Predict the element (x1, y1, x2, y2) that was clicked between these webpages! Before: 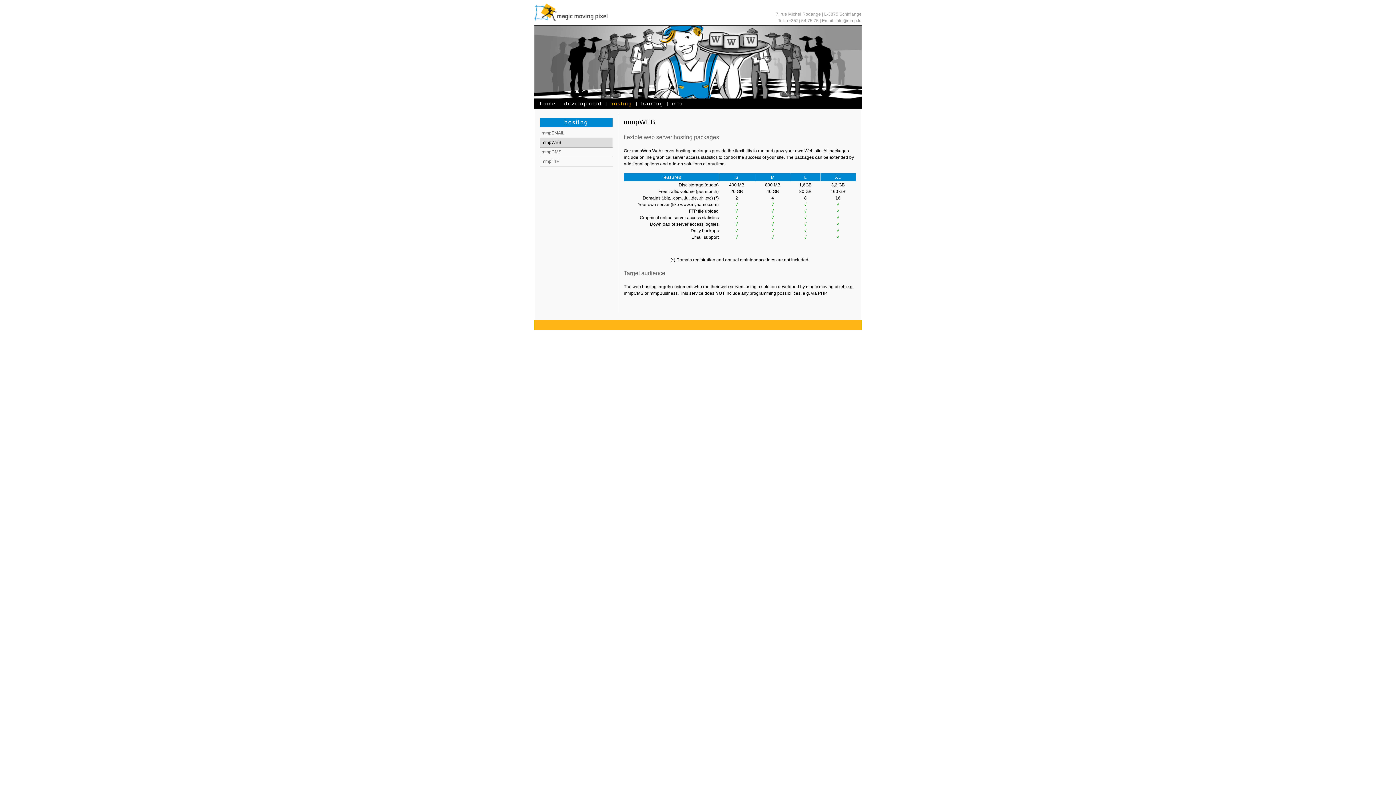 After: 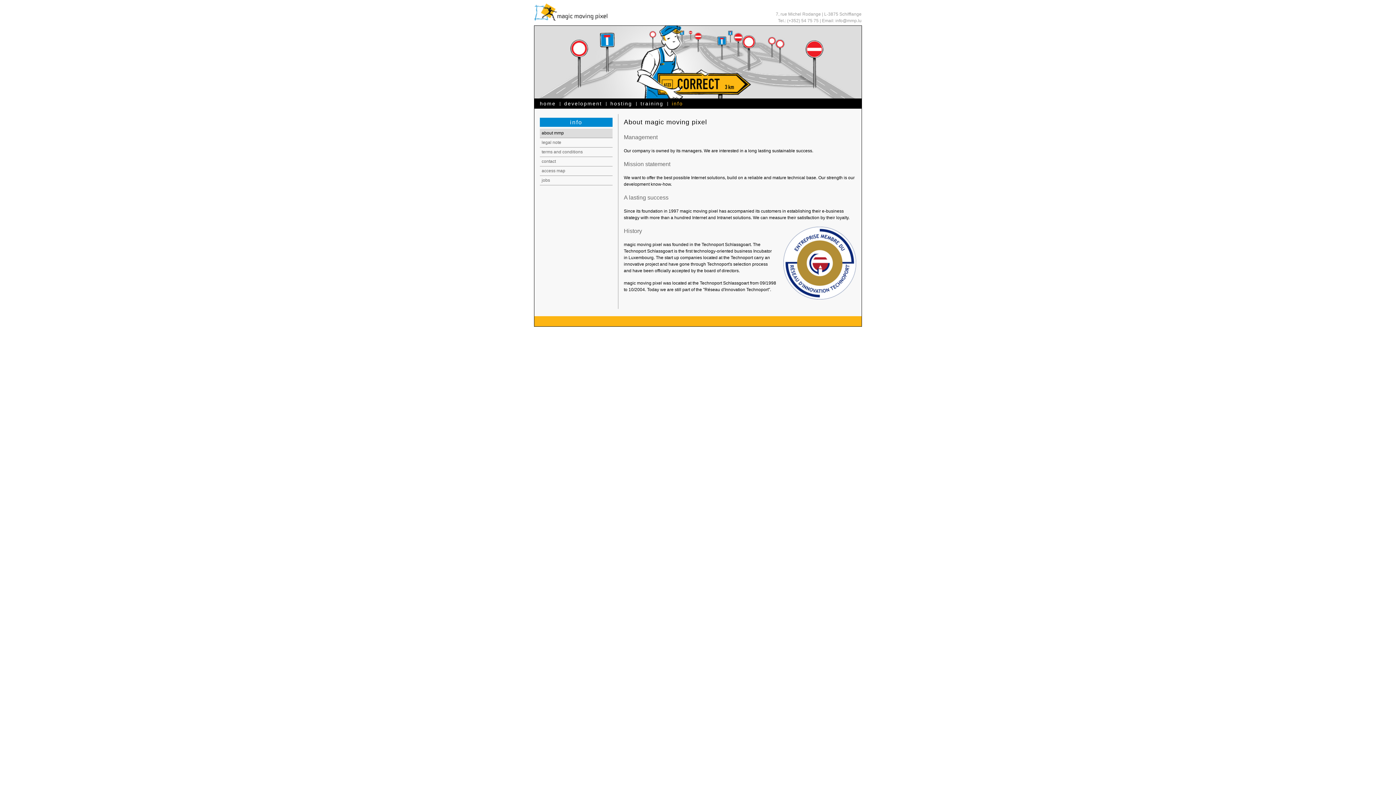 Action: bbox: (672, 100, 683, 106) label: info